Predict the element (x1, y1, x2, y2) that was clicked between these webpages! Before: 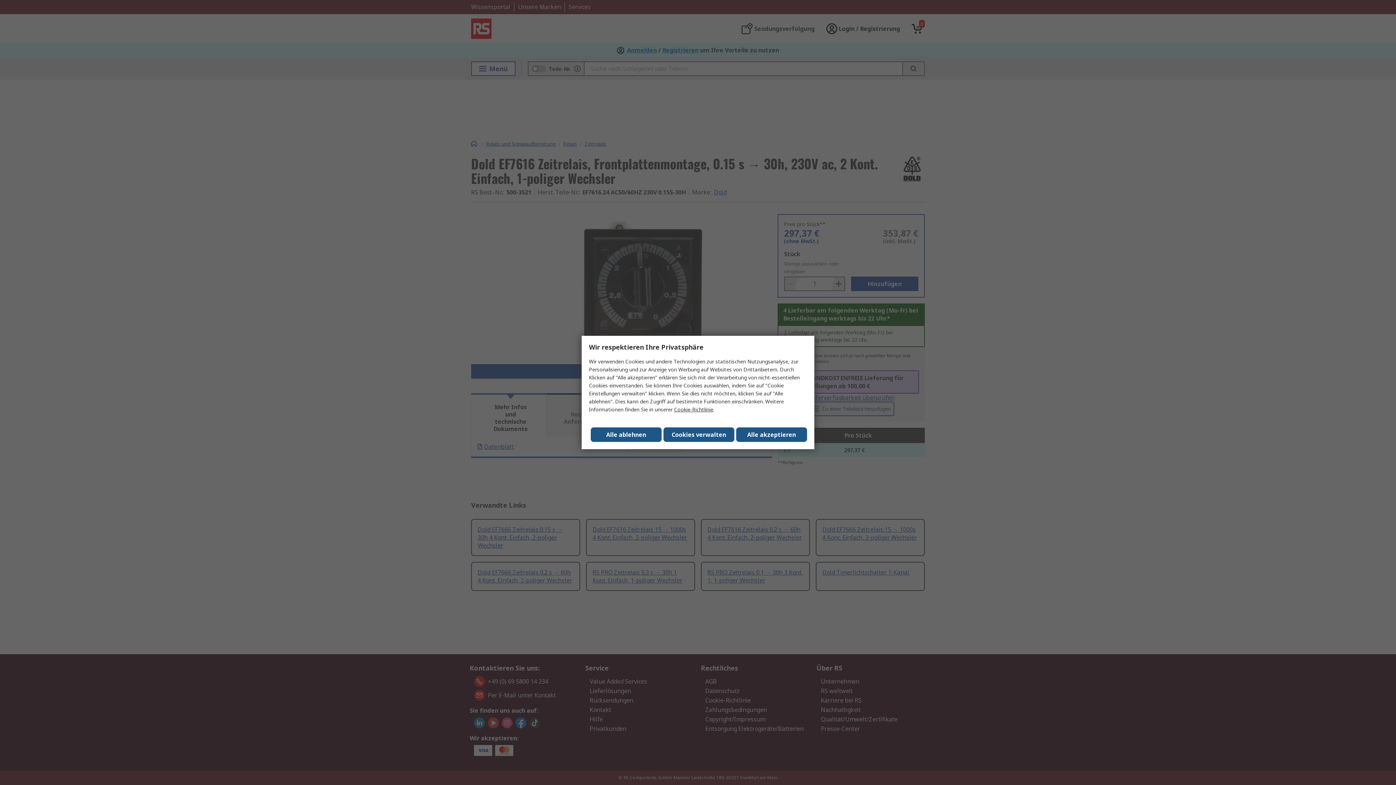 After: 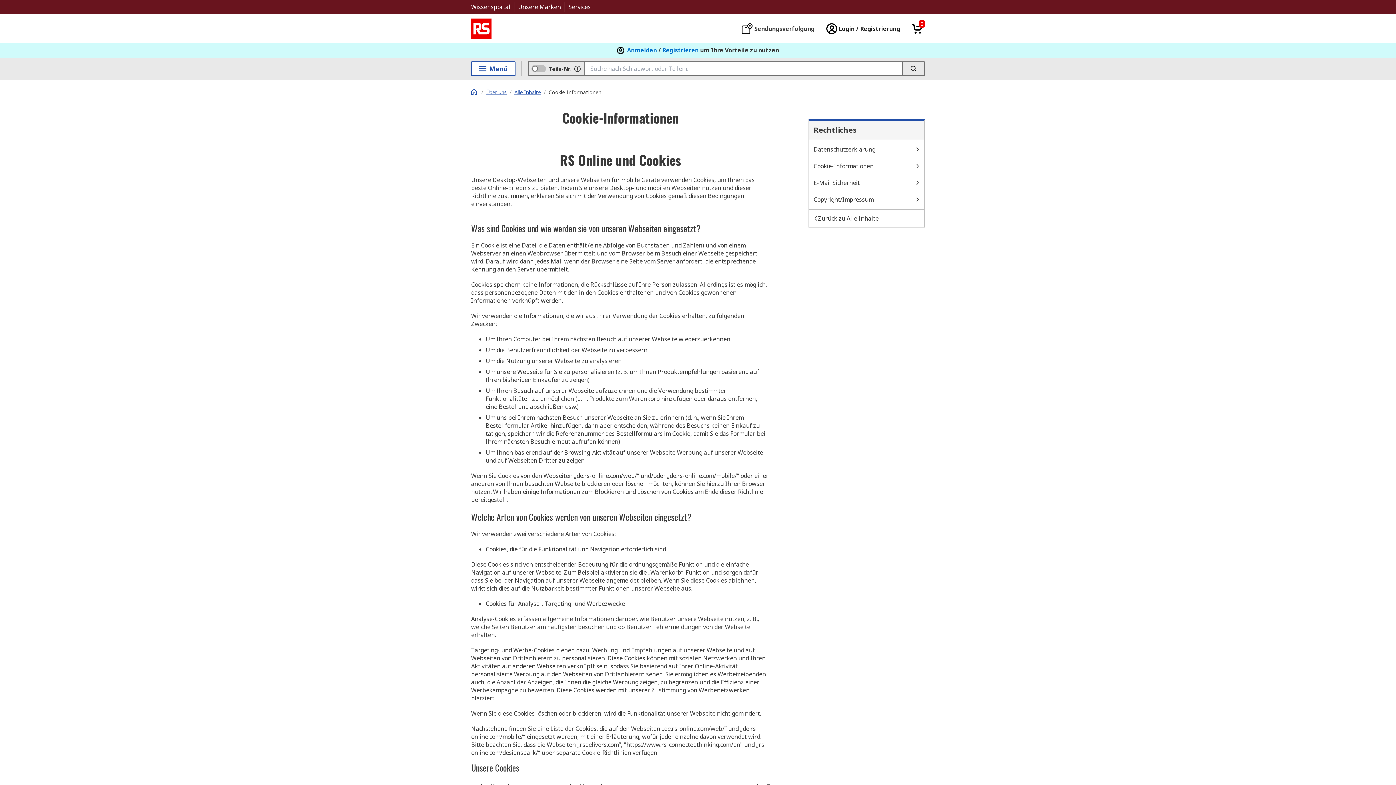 Action: bbox: (674, 406, 713, 413) label: Cookie-Richtlinie